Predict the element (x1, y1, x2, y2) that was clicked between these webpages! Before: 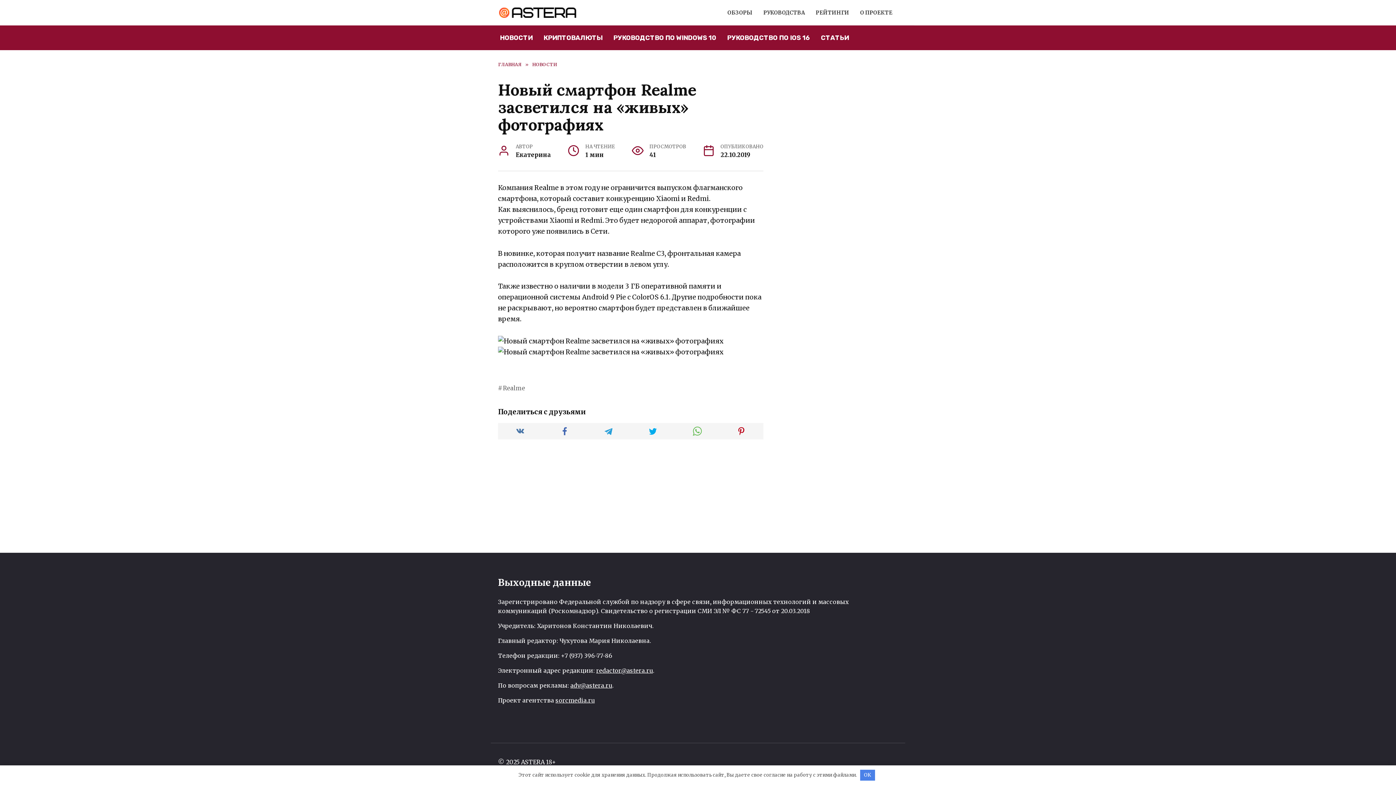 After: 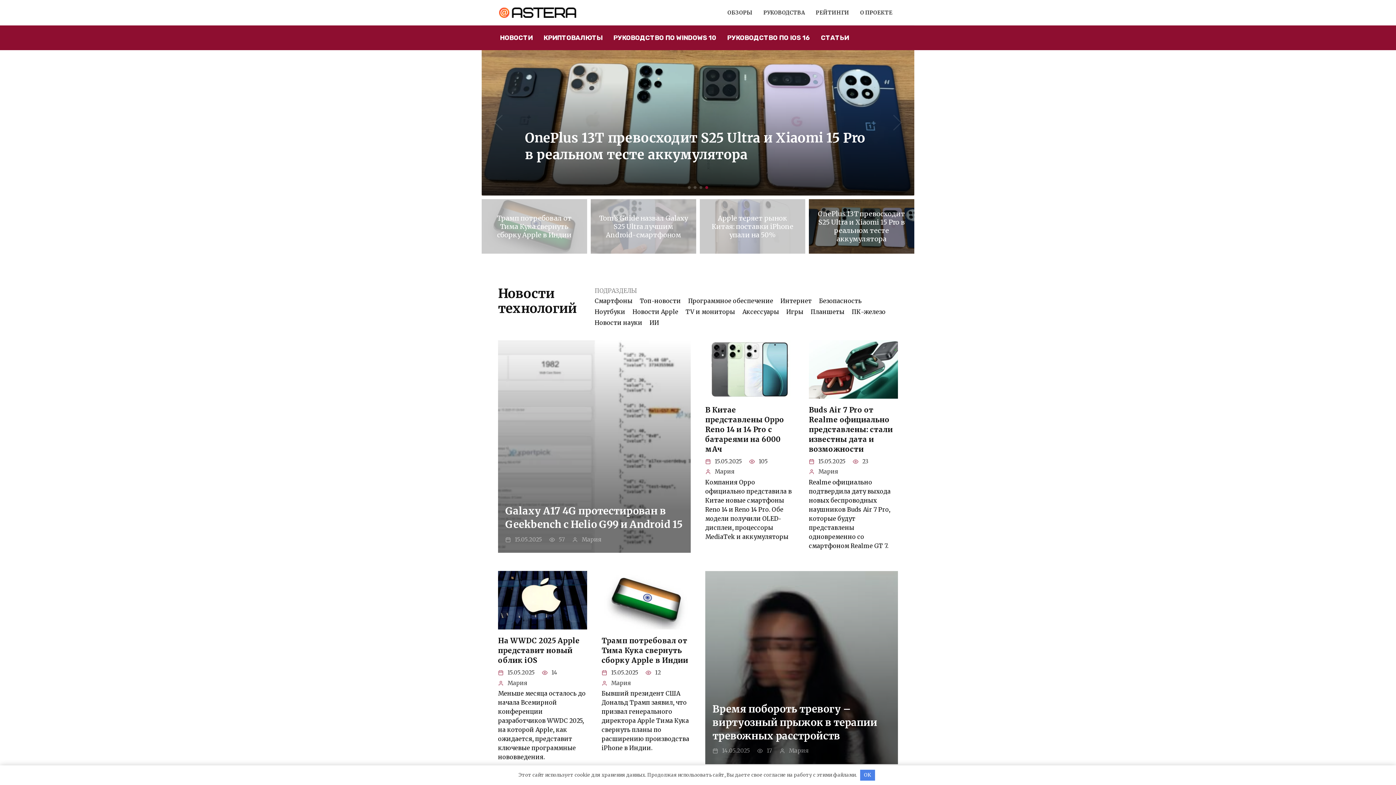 Action: bbox: (498, 8, 577, 17)